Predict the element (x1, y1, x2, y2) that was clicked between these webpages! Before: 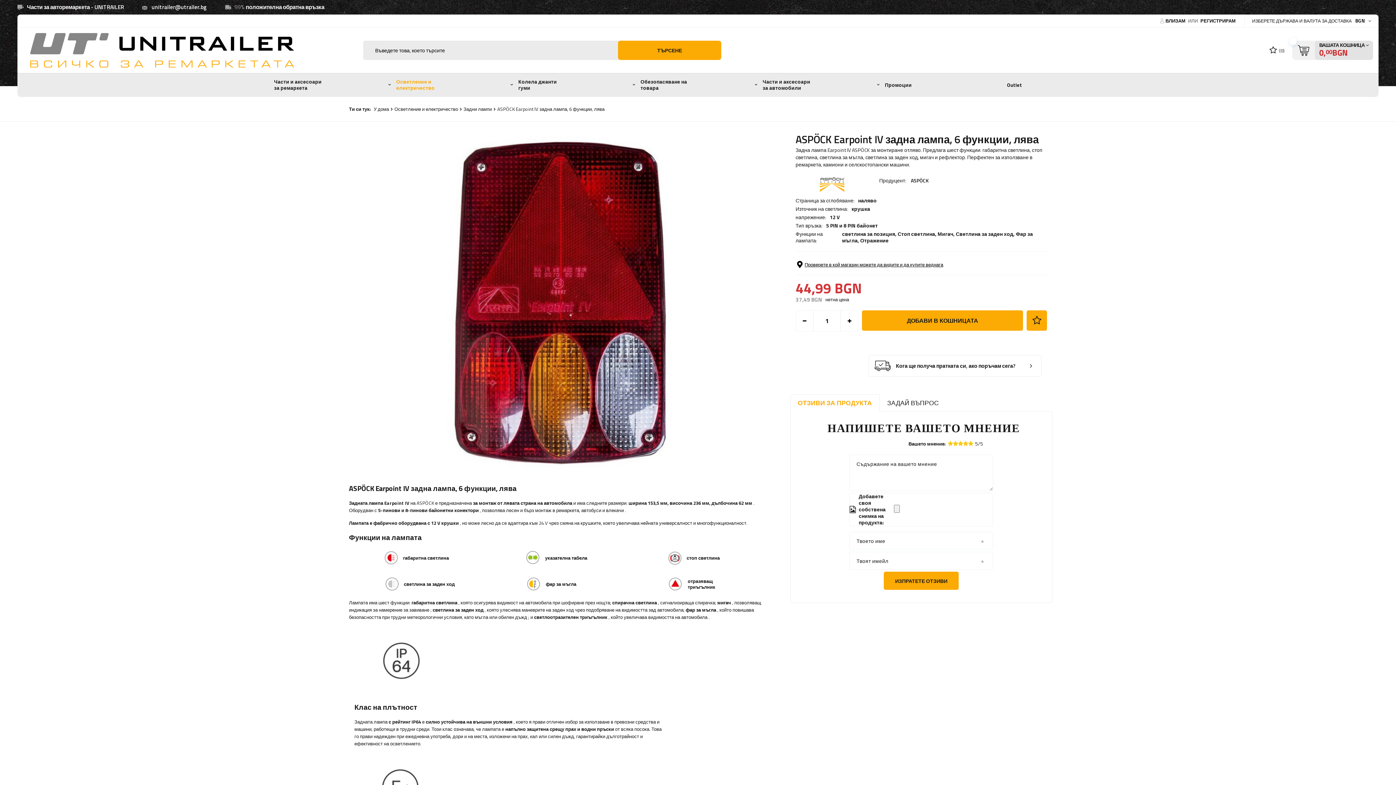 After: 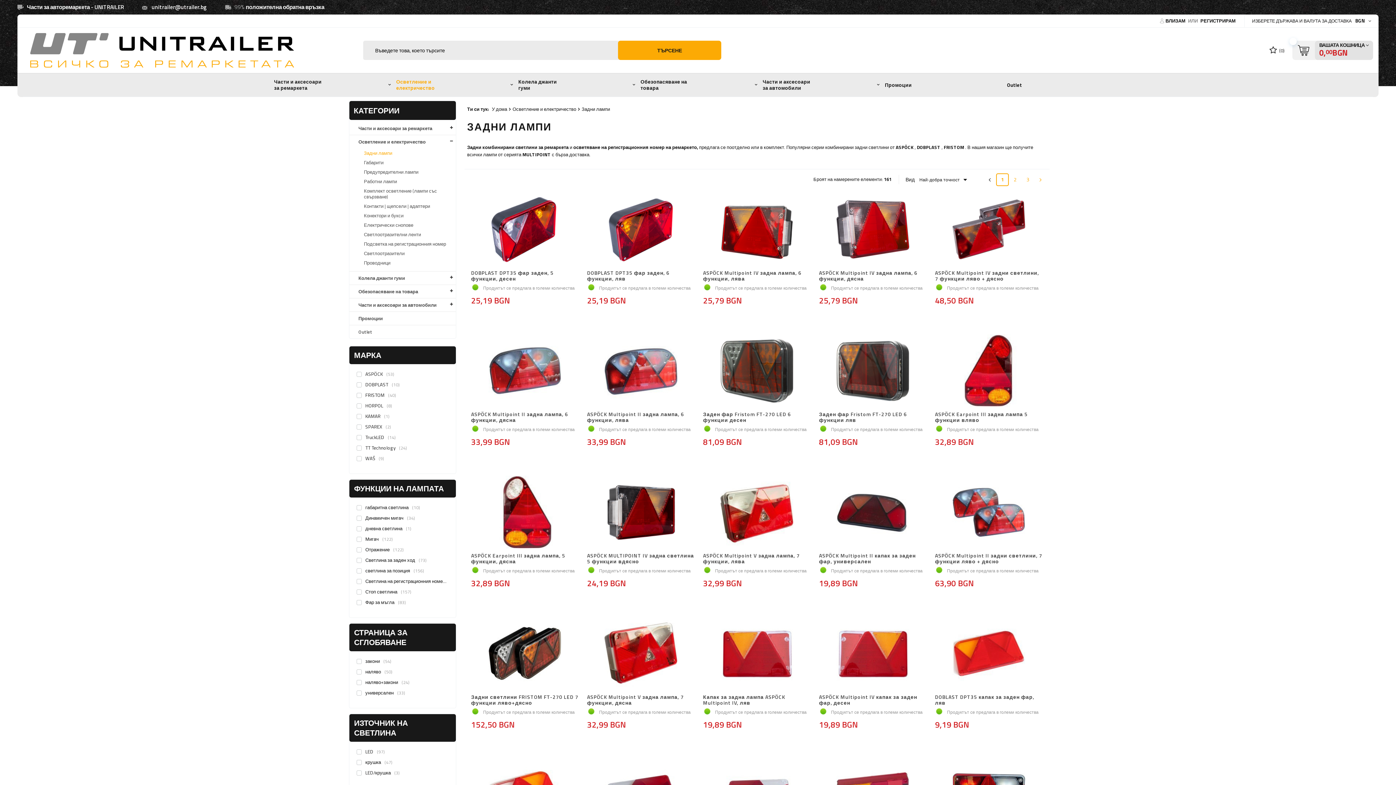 Action: bbox: (463, 105, 492, 112) label: Задни лампи